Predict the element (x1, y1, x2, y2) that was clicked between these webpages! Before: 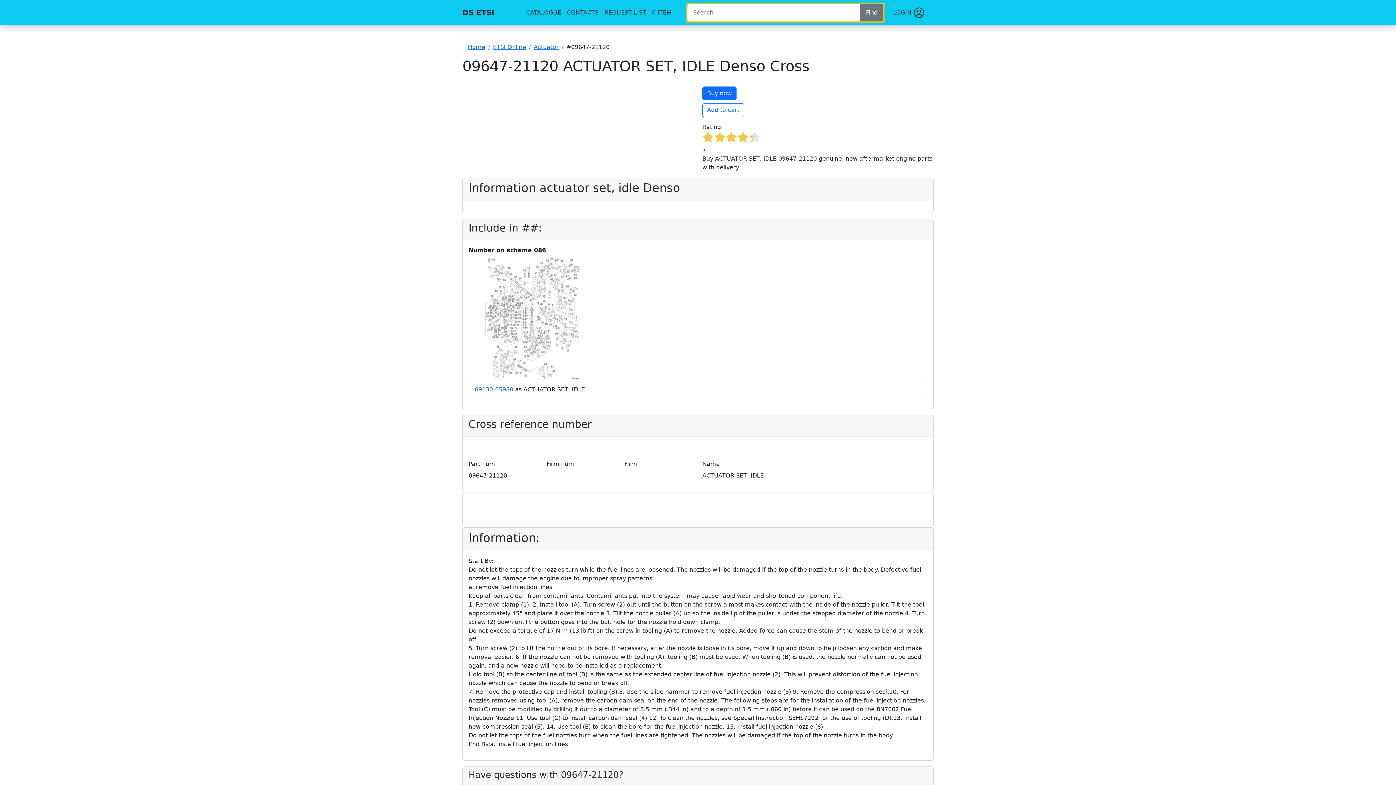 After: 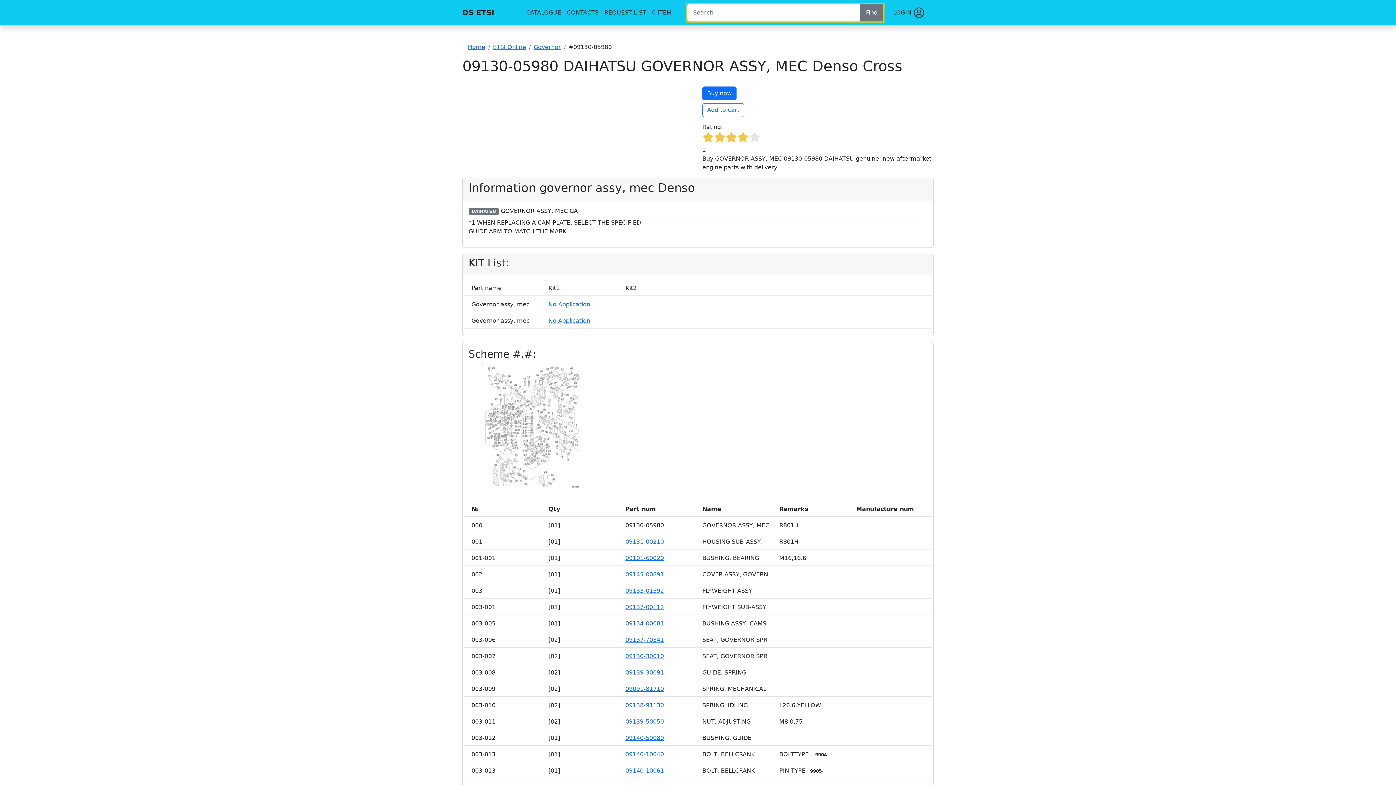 Action: bbox: (474, 386, 513, 393) label: 09130-05980